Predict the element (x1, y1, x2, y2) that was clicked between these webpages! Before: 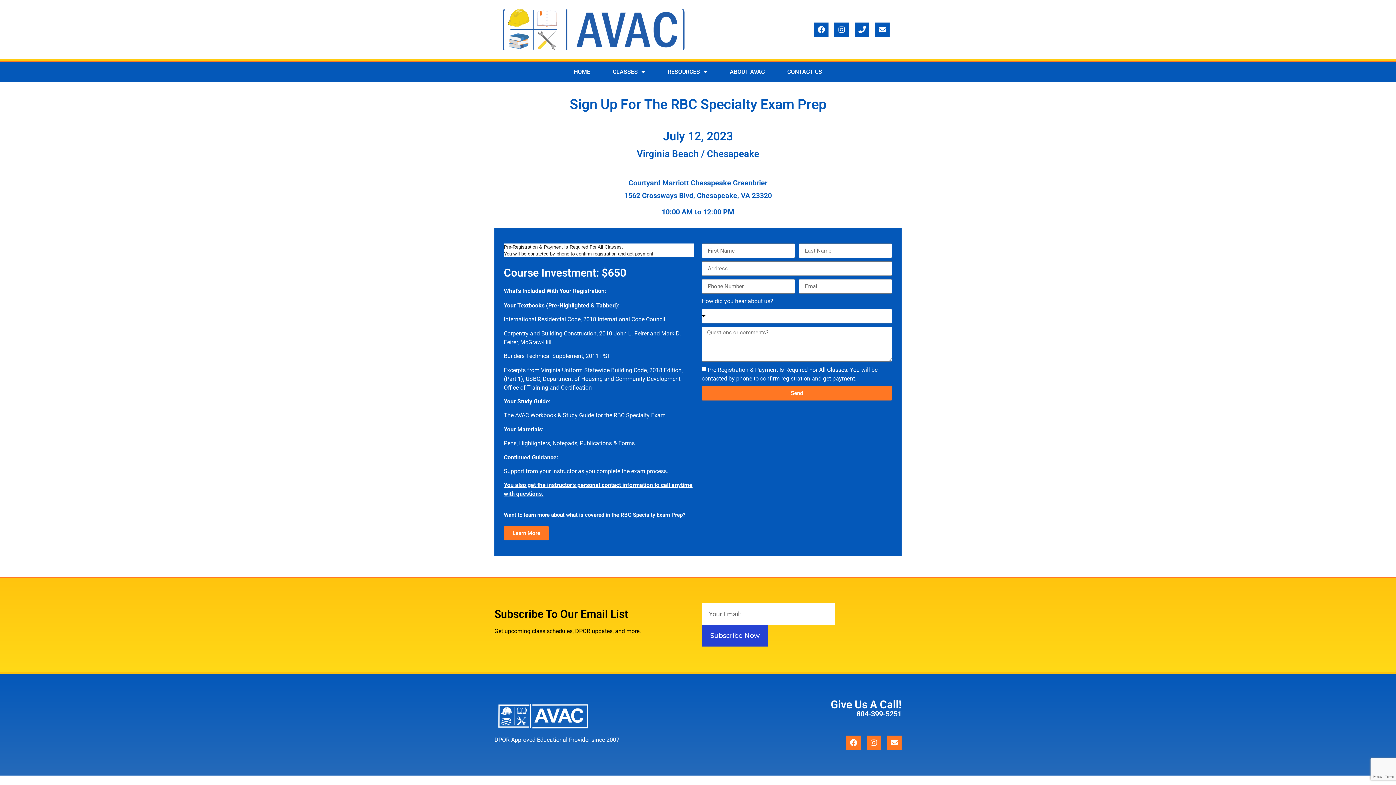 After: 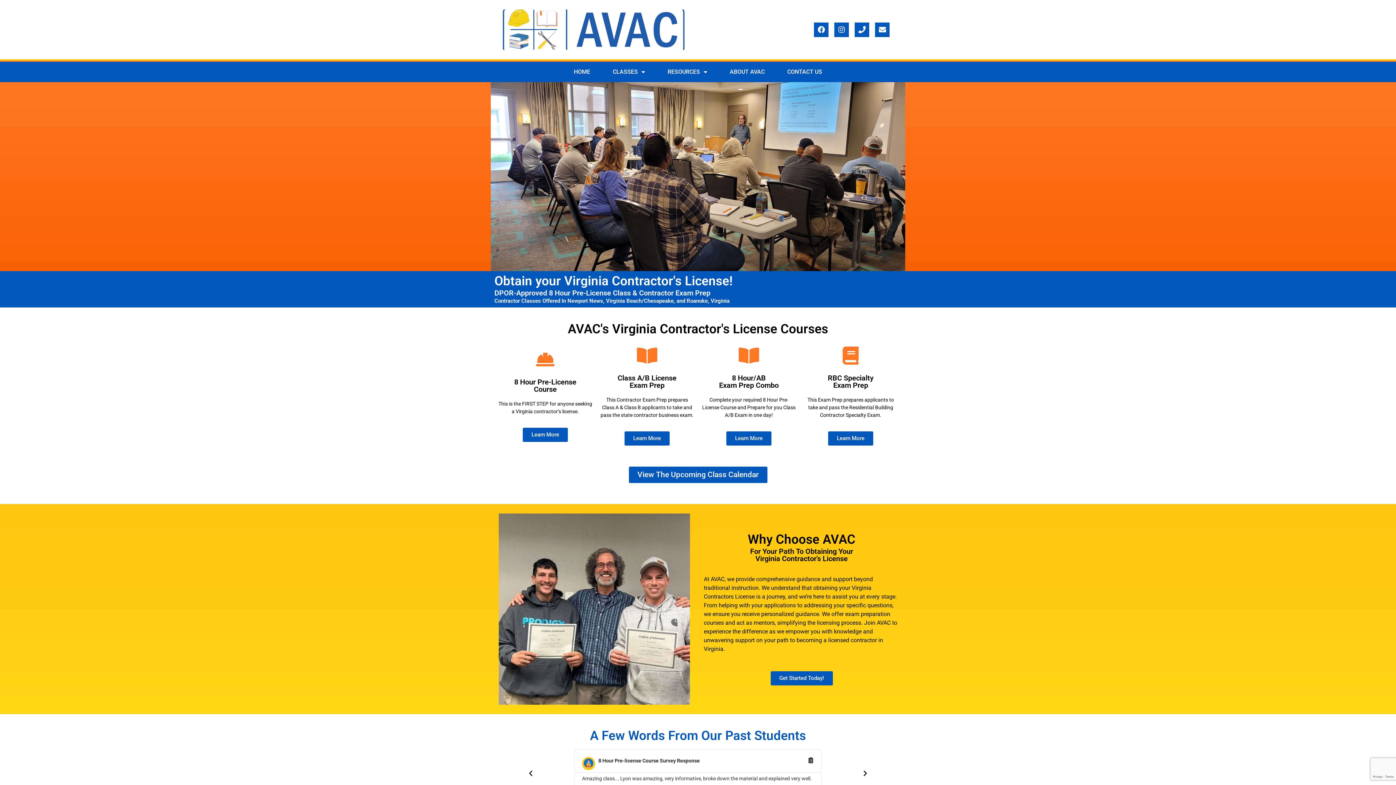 Action: bbox: (494, 9, 693, 49)